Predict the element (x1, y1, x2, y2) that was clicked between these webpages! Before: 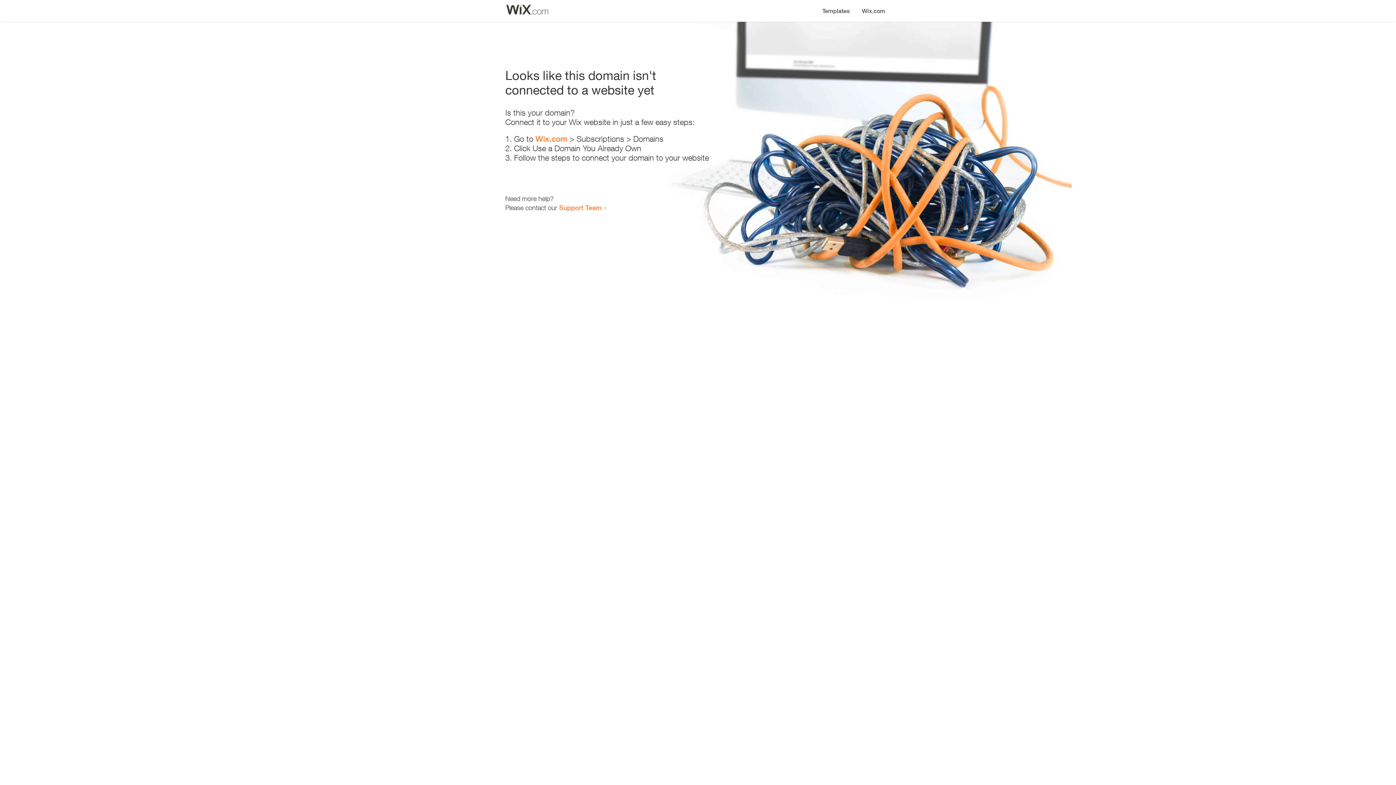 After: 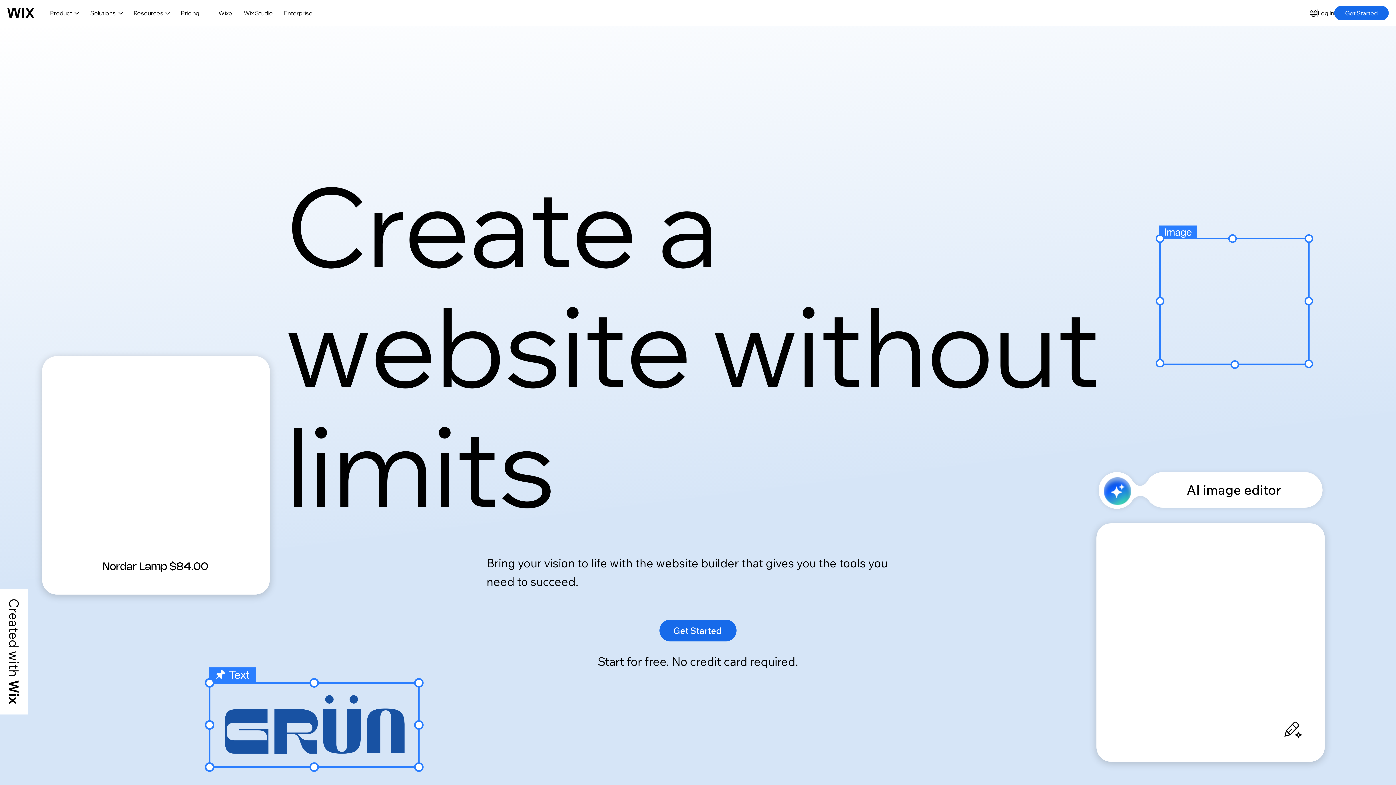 Action: label: Wix.com bbox: (856, 0, 890, 14)